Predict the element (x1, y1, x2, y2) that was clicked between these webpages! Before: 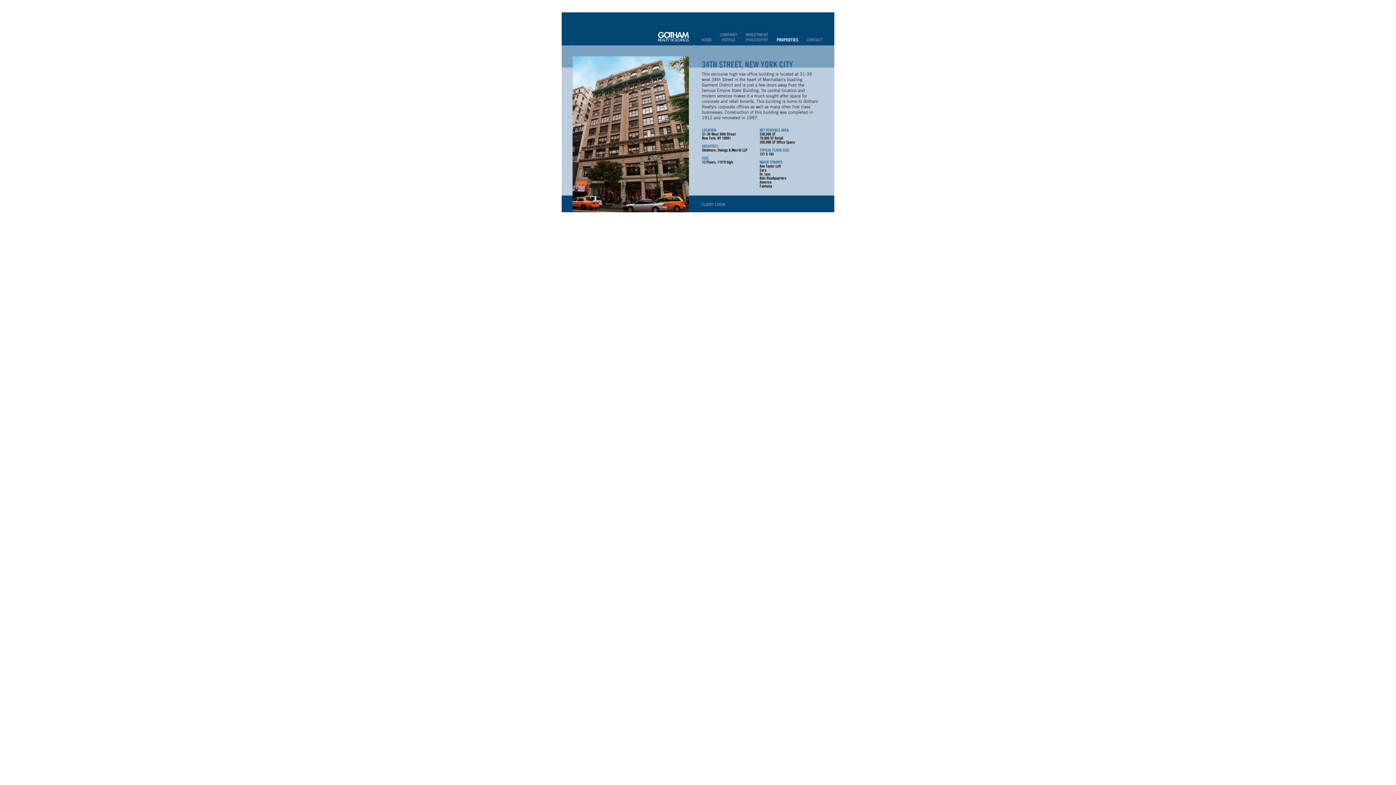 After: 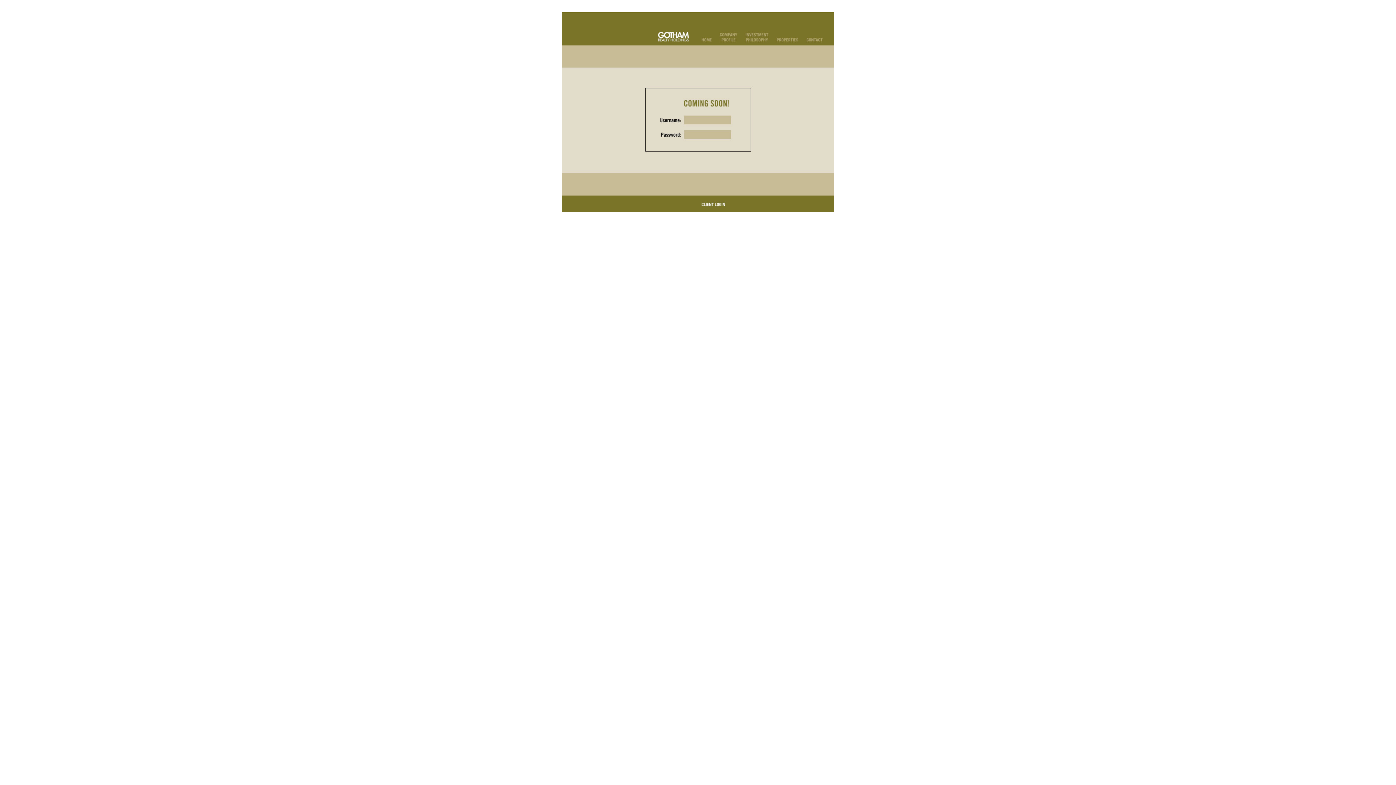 Action: bbox: (700, 207, 726, 213)